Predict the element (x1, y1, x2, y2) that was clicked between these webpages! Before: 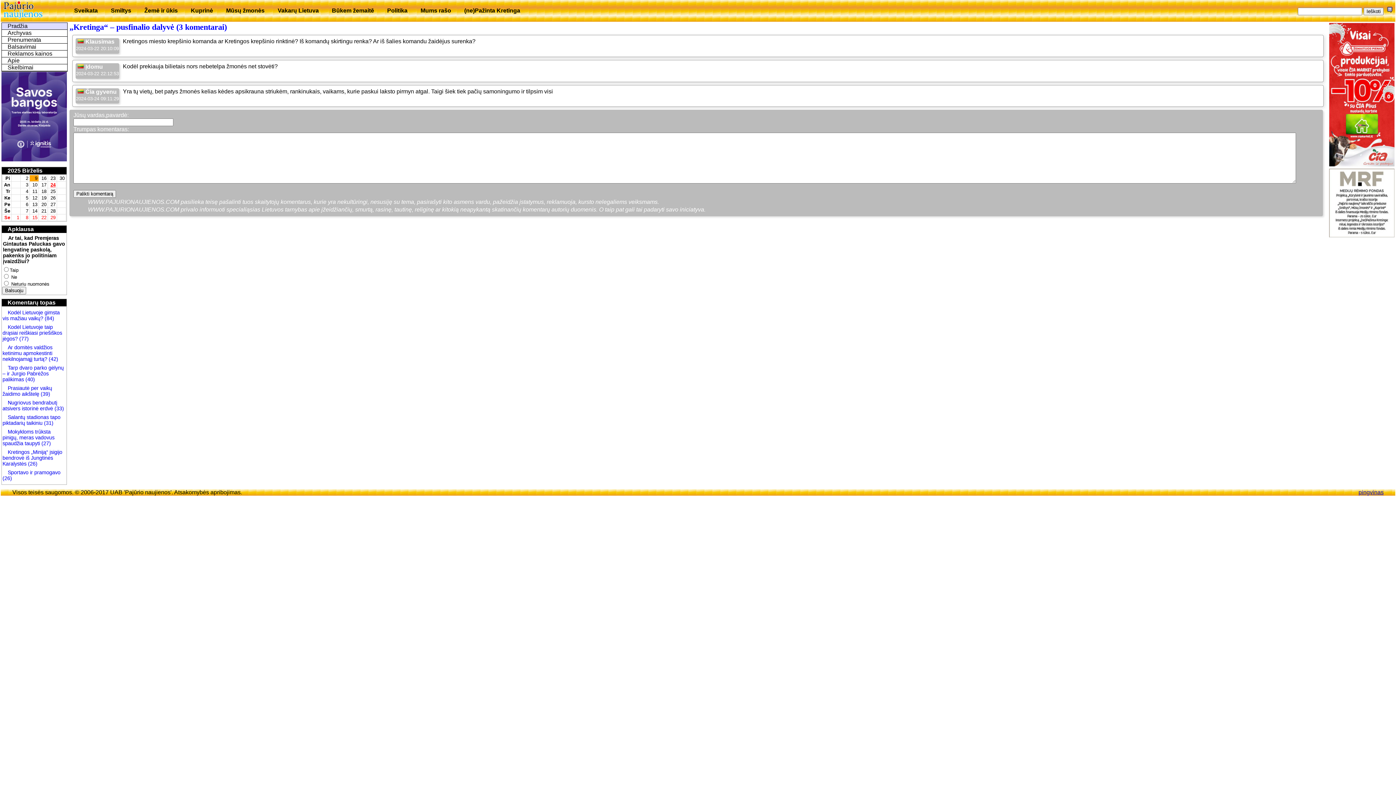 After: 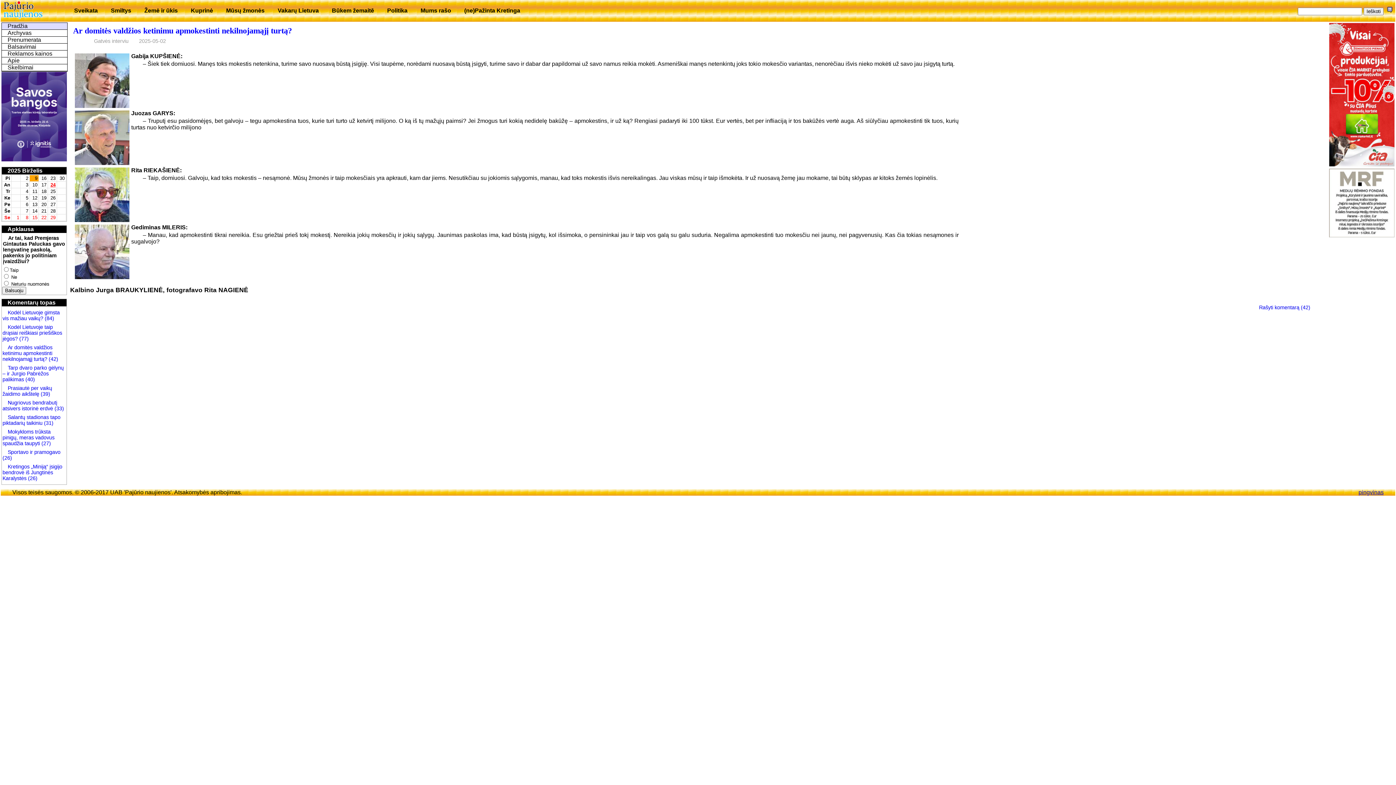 Action: label: Ar domitės valdžios ketinimu apmokestinti nekilnojamąjį turtą? bbox: (2, 344, 52, 362)